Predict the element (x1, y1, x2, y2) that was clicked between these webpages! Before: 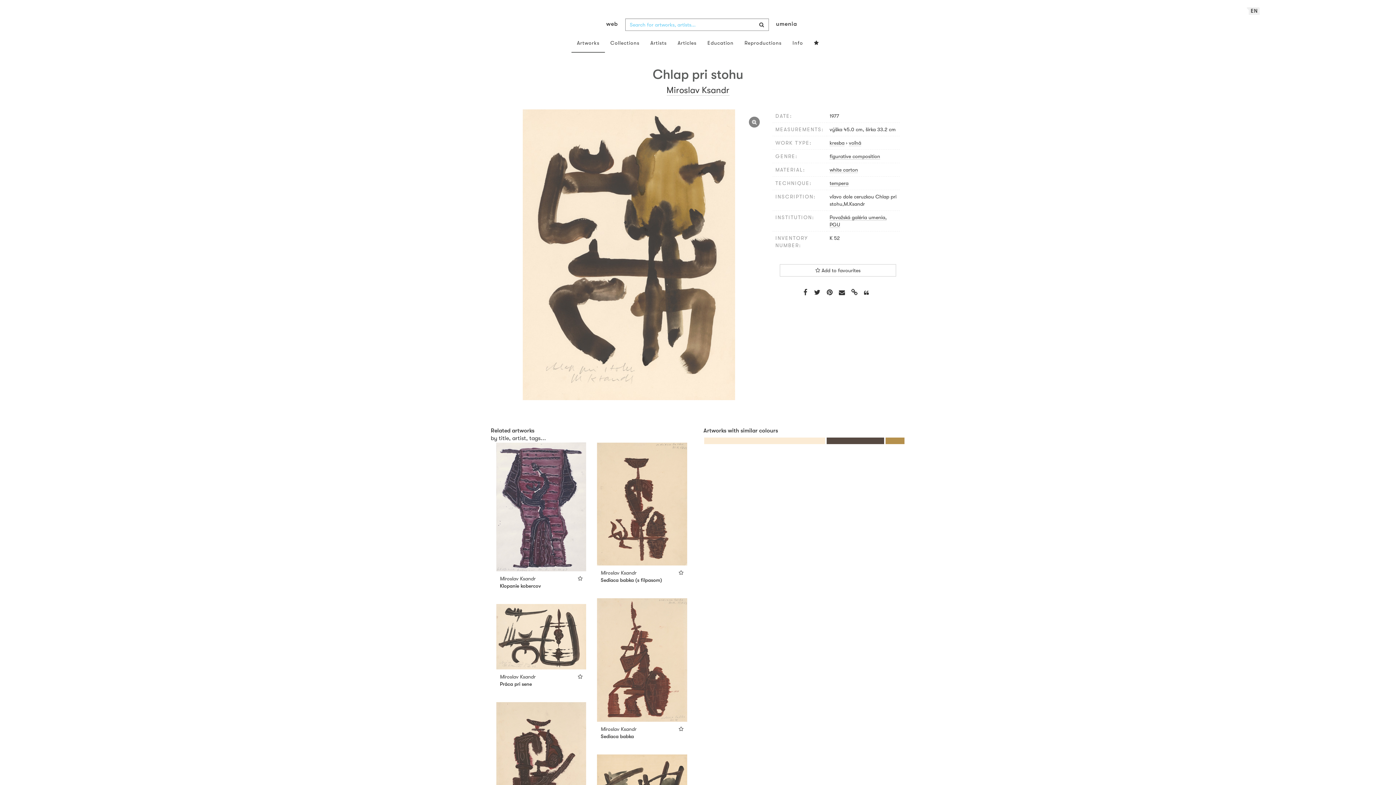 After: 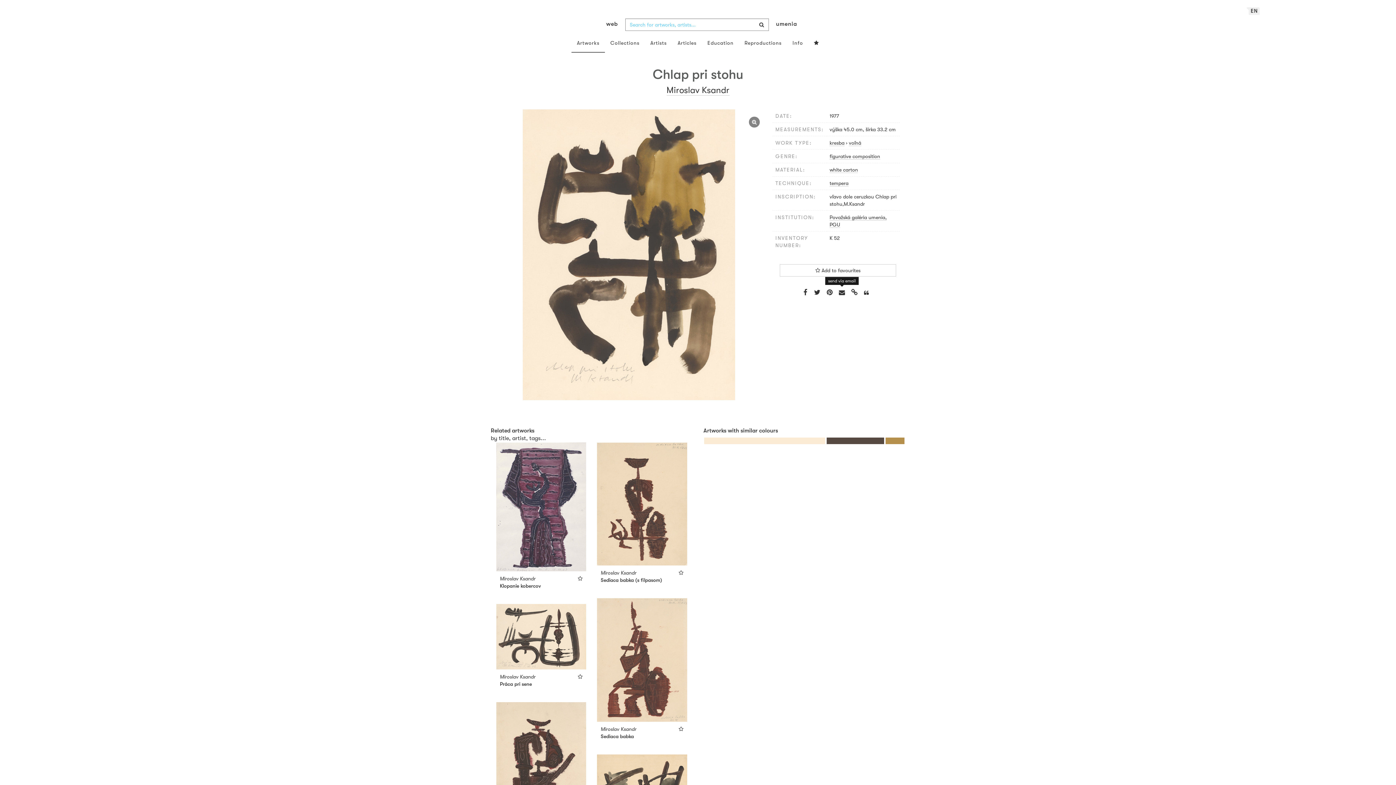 Action: bbox: (836, 287, 847, 297)